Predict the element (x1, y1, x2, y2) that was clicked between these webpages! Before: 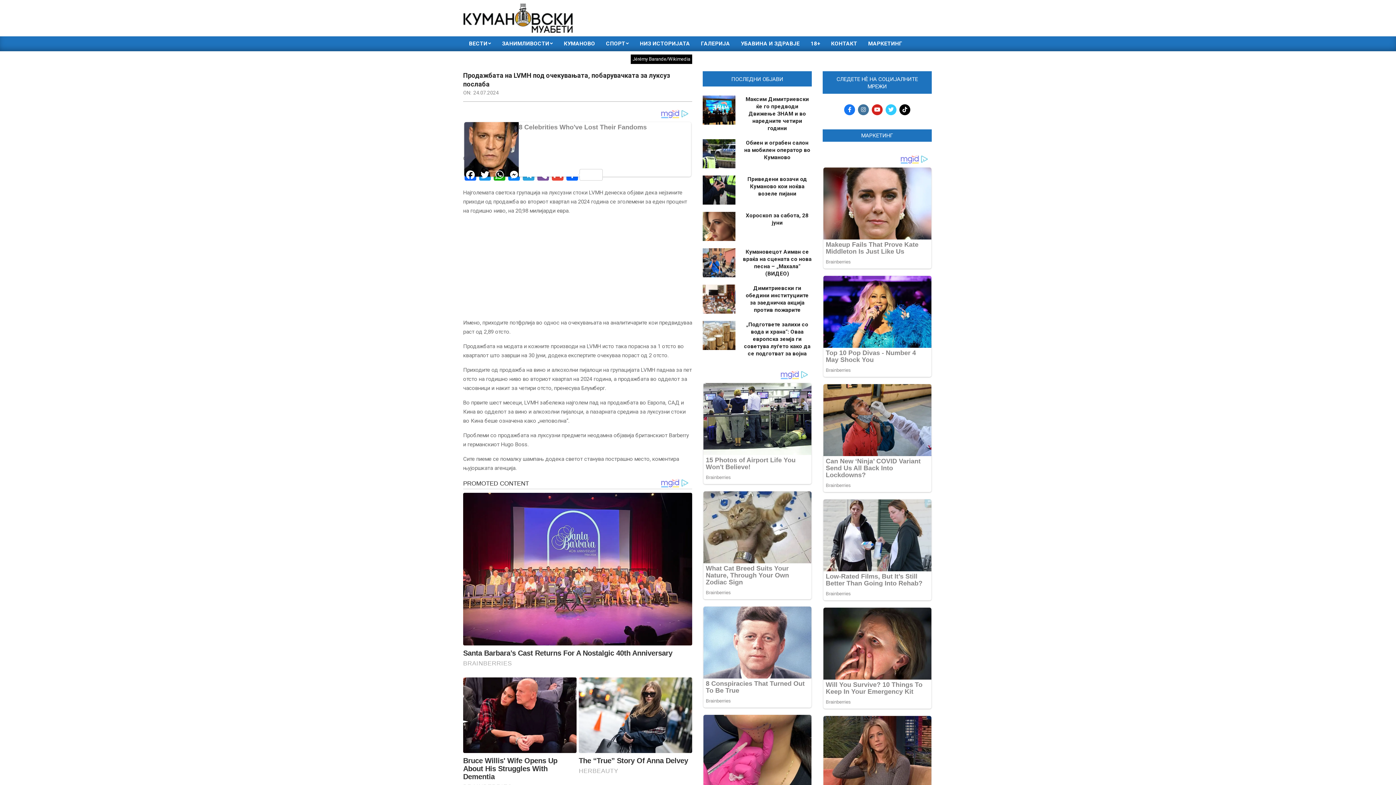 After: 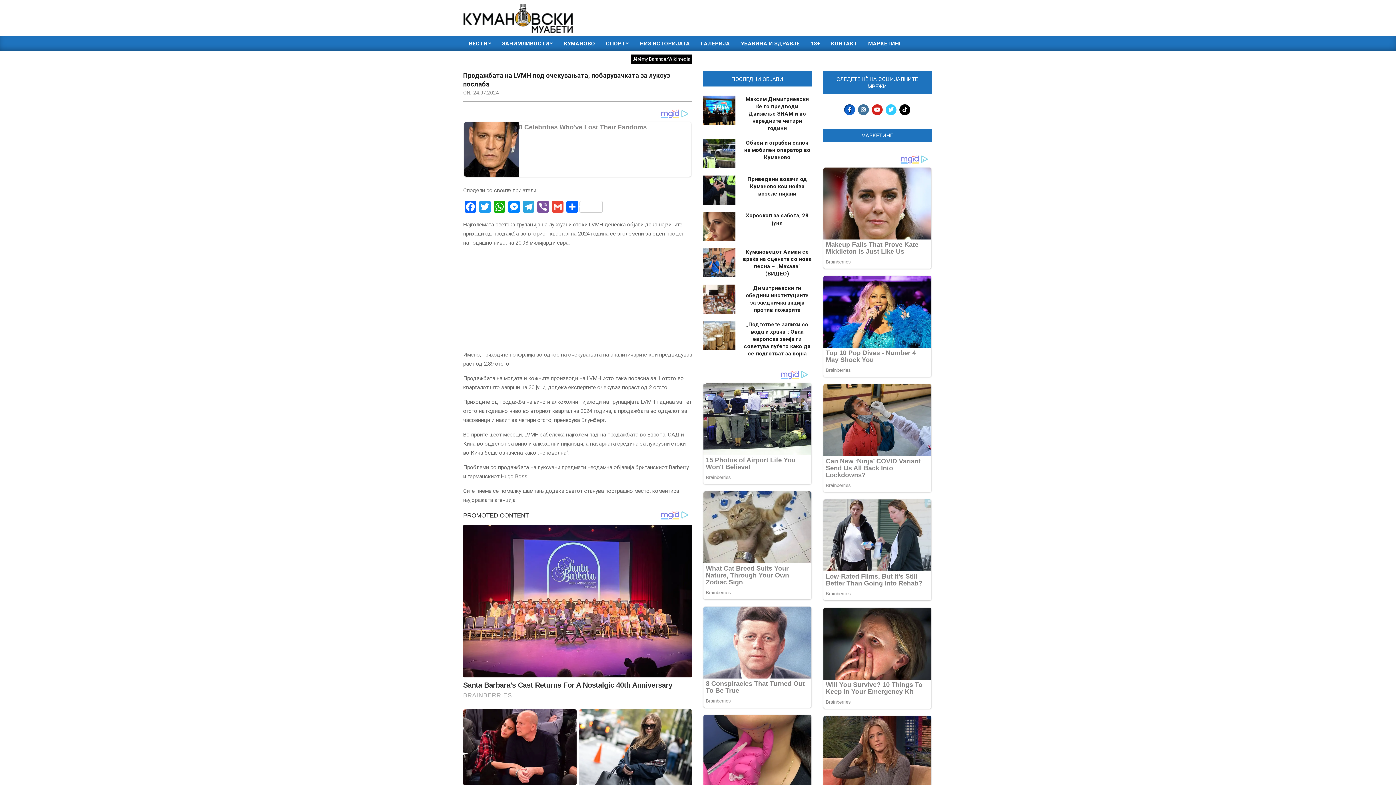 Action: bbox: (844, 104, 855, 115)